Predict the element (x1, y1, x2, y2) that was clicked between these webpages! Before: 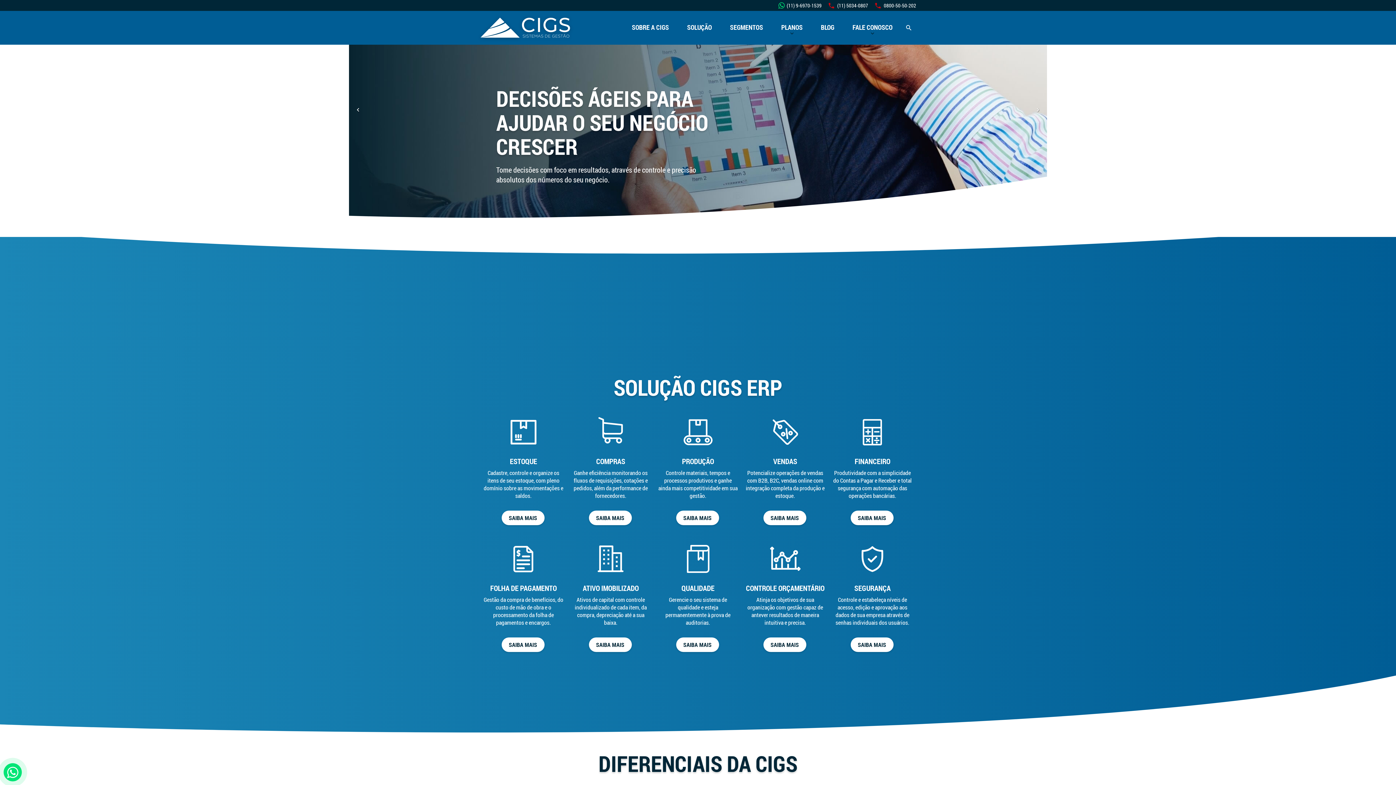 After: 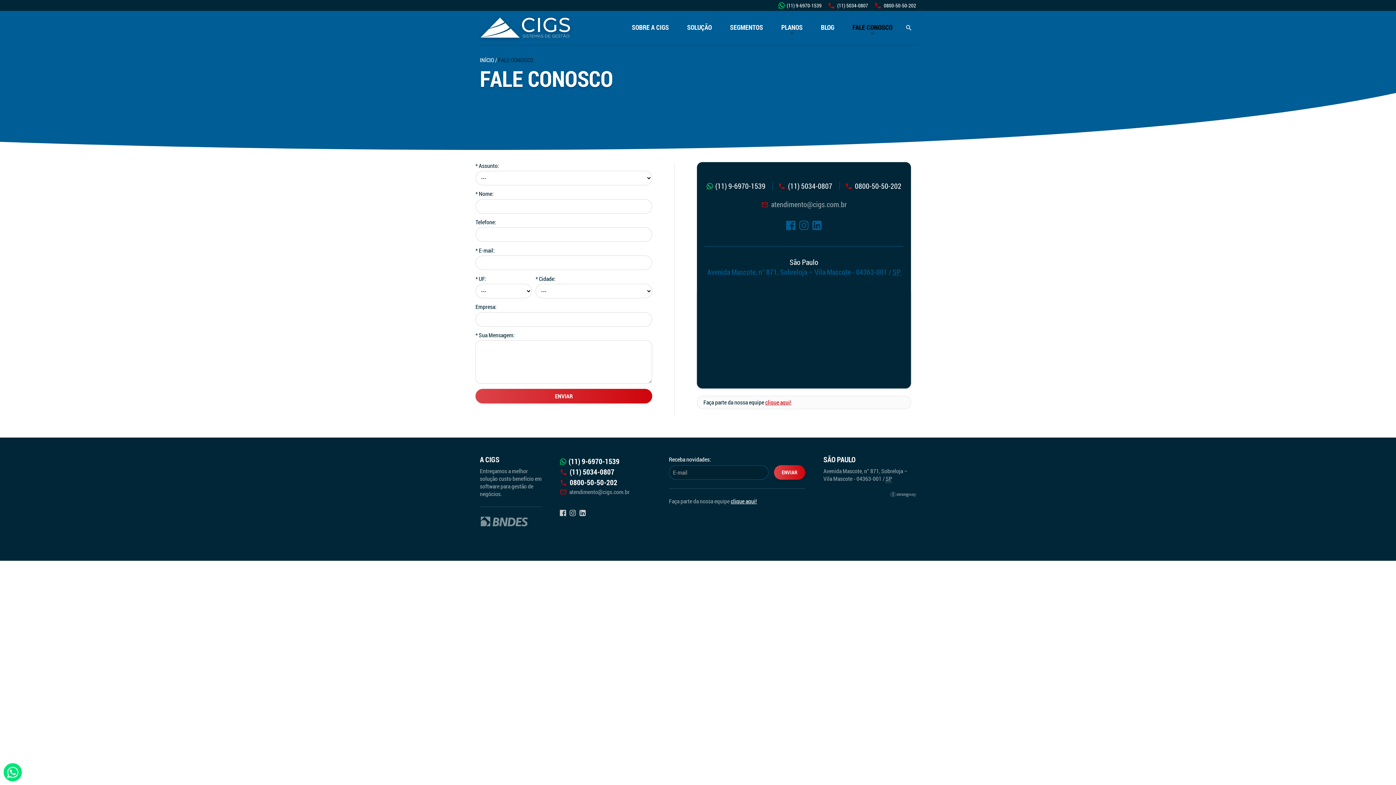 Action: bbox: (843, 17, 901, 38) label: FALE CONOSCO